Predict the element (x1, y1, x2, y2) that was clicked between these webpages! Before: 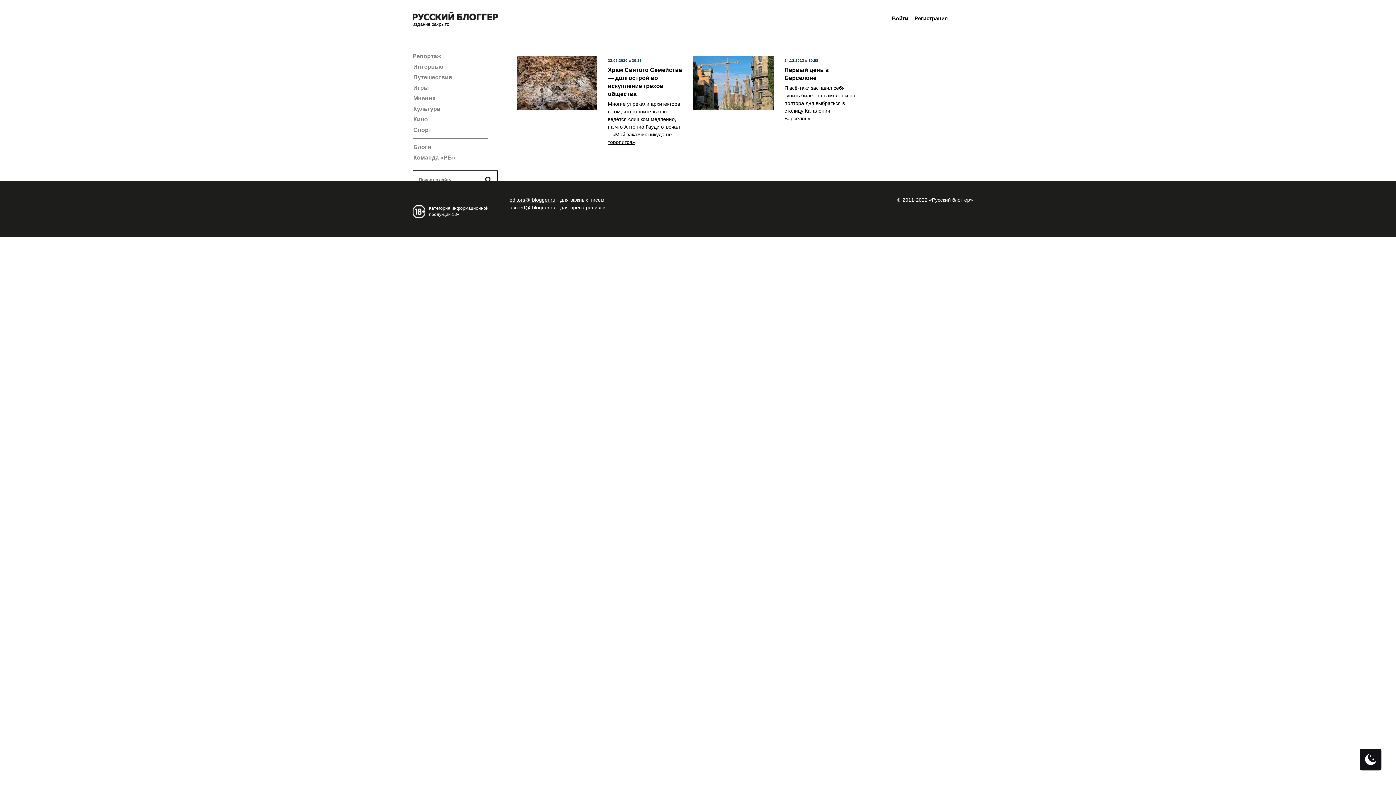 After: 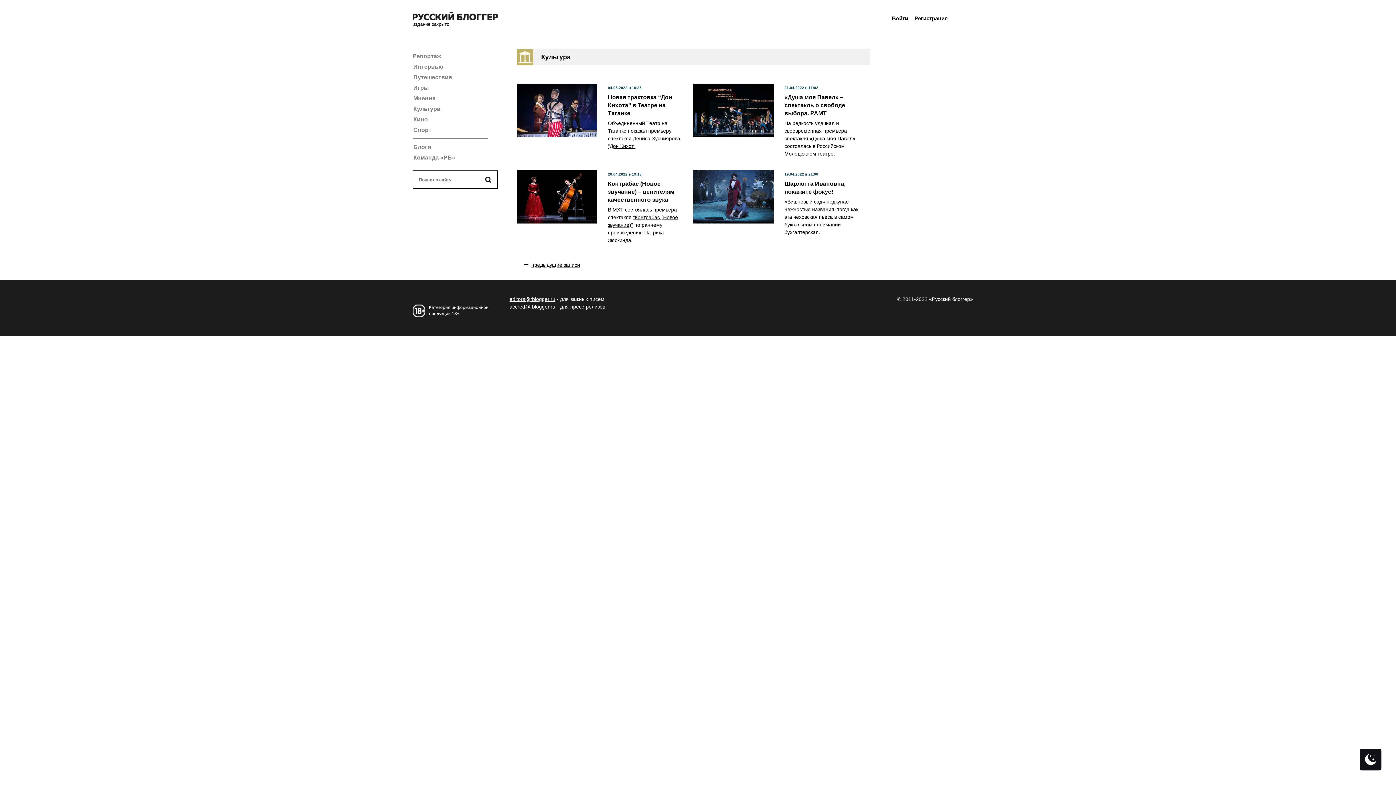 Action: label: Культура bbox: (413, 104, 488, 112)